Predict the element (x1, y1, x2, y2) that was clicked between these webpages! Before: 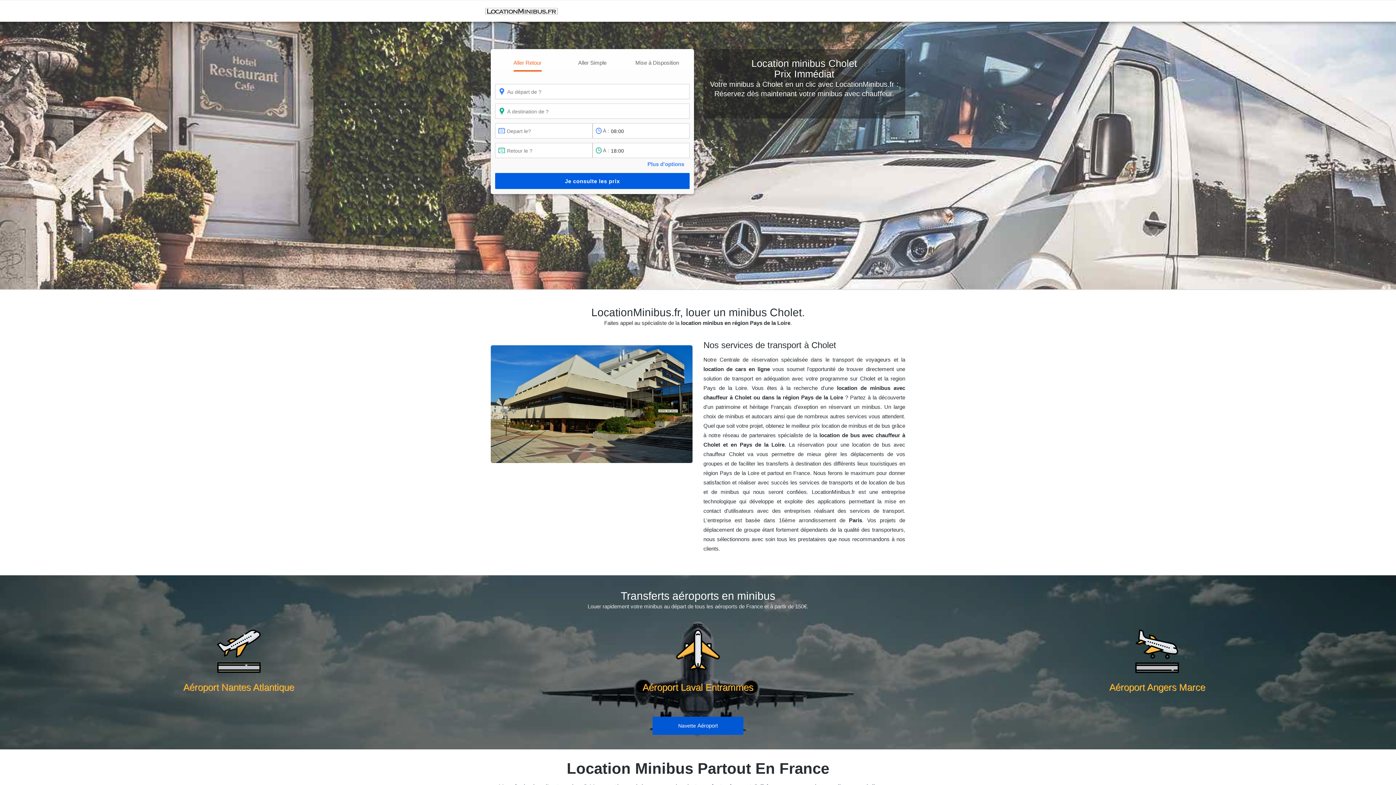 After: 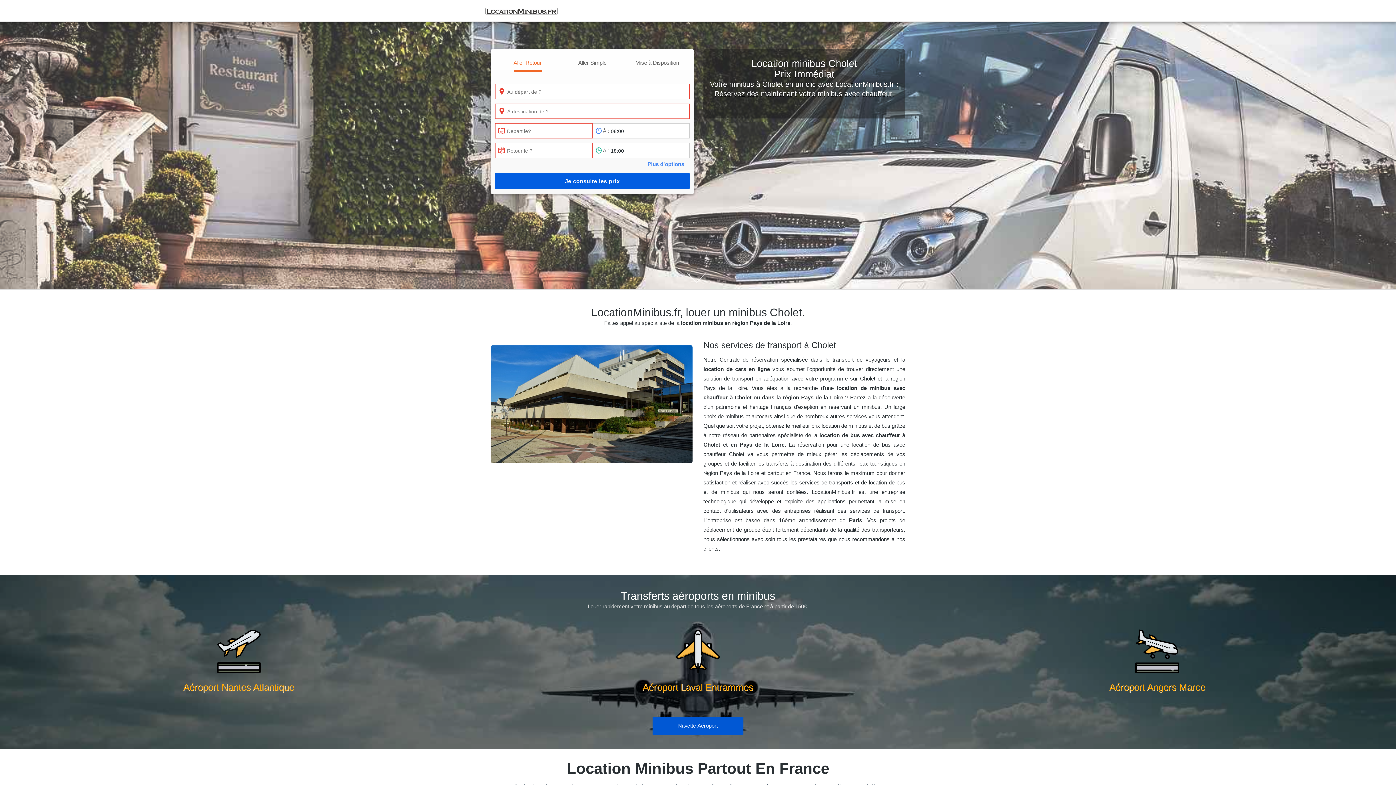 Action: label: Je consulte les prix bbox: (495, 173, 689, 189)